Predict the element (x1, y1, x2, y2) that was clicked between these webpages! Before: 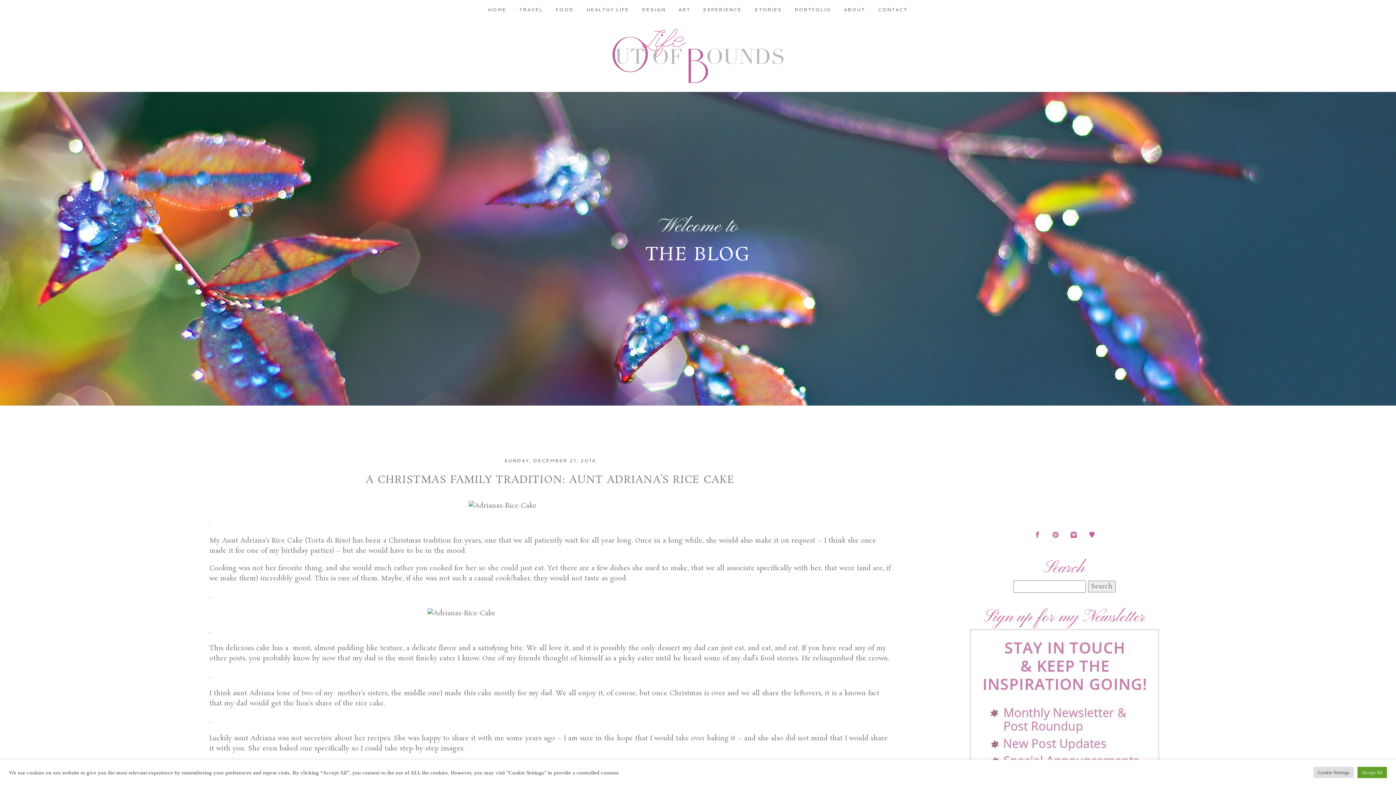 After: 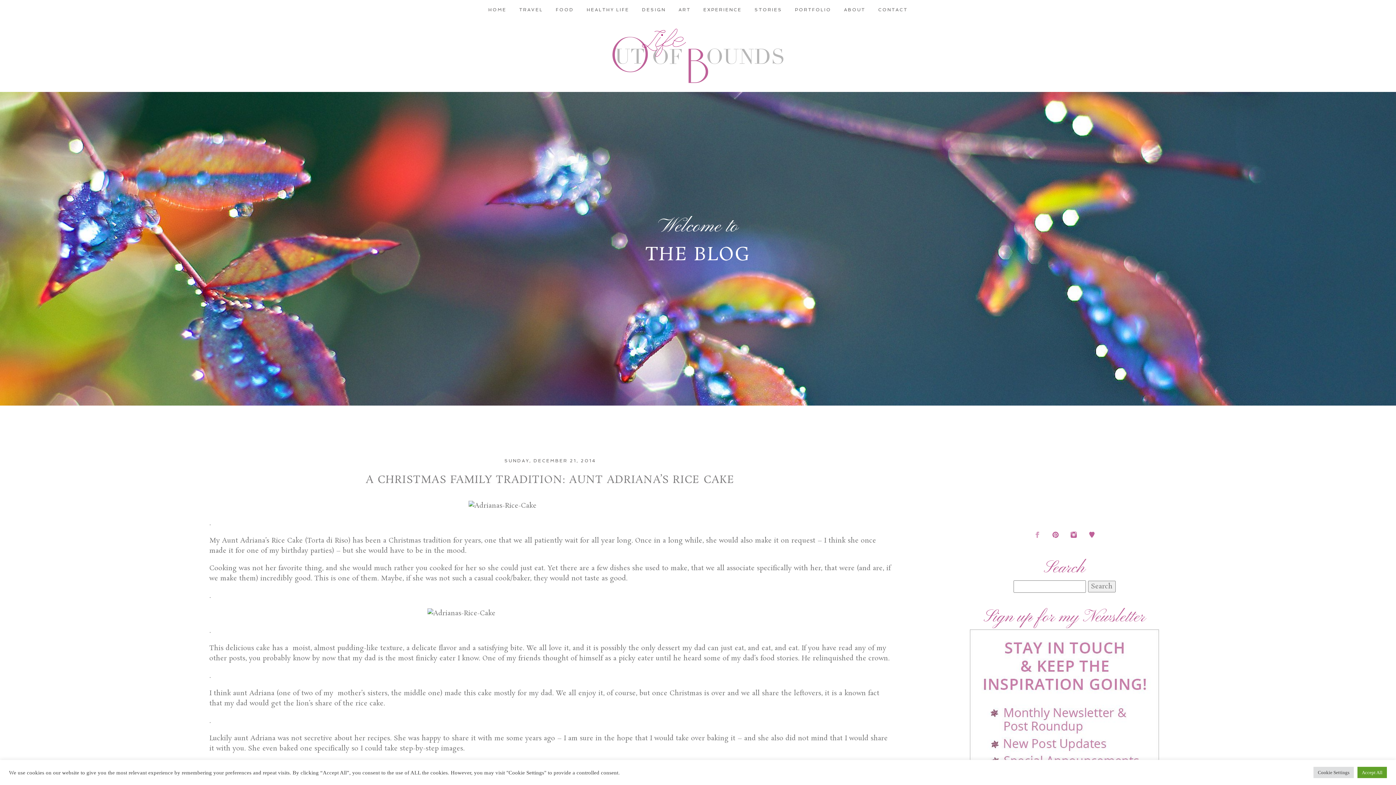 Action: bbox: (1028, 525, 1046, 544)